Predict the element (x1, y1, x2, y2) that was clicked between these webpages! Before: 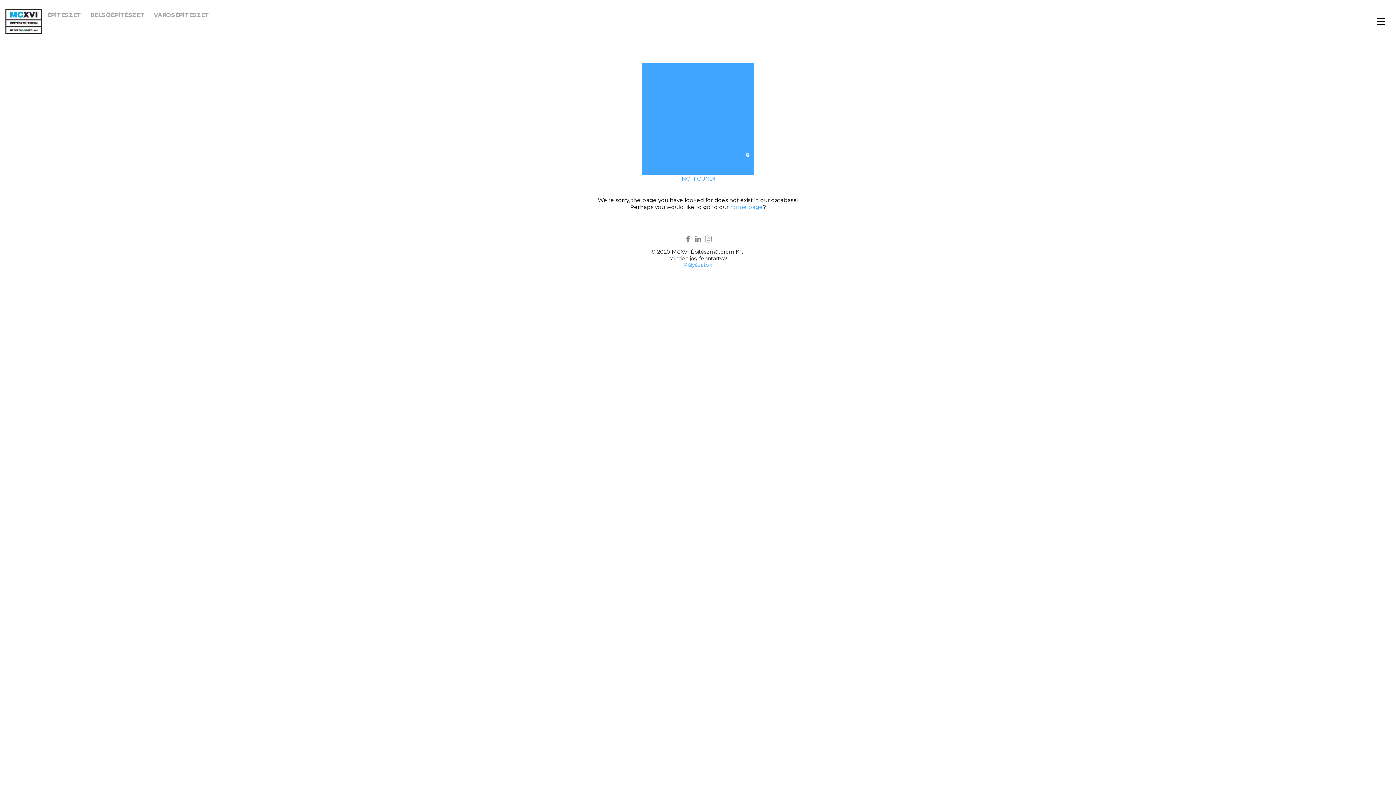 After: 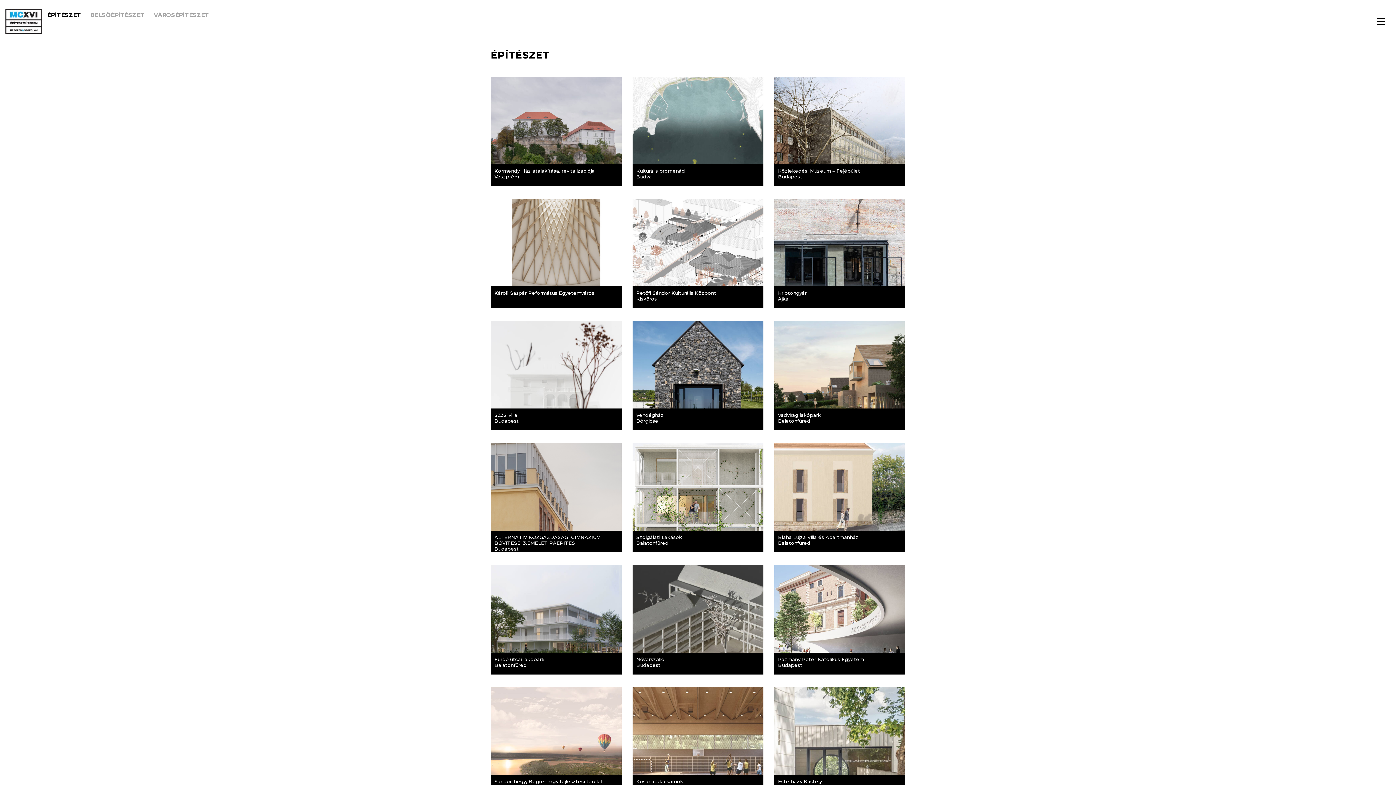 Action: bbox: (47, 8, 90, 22) label: ÉPÍTÉSZET